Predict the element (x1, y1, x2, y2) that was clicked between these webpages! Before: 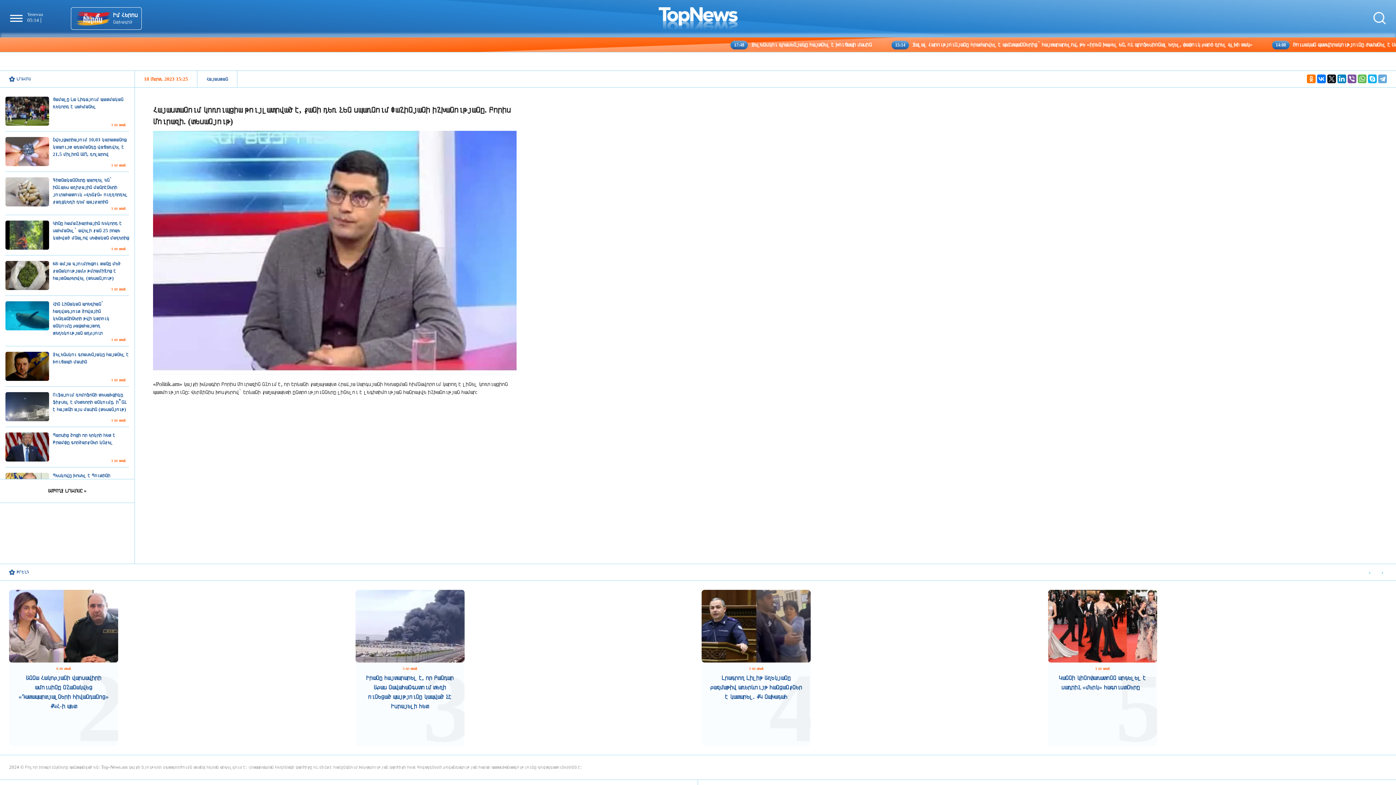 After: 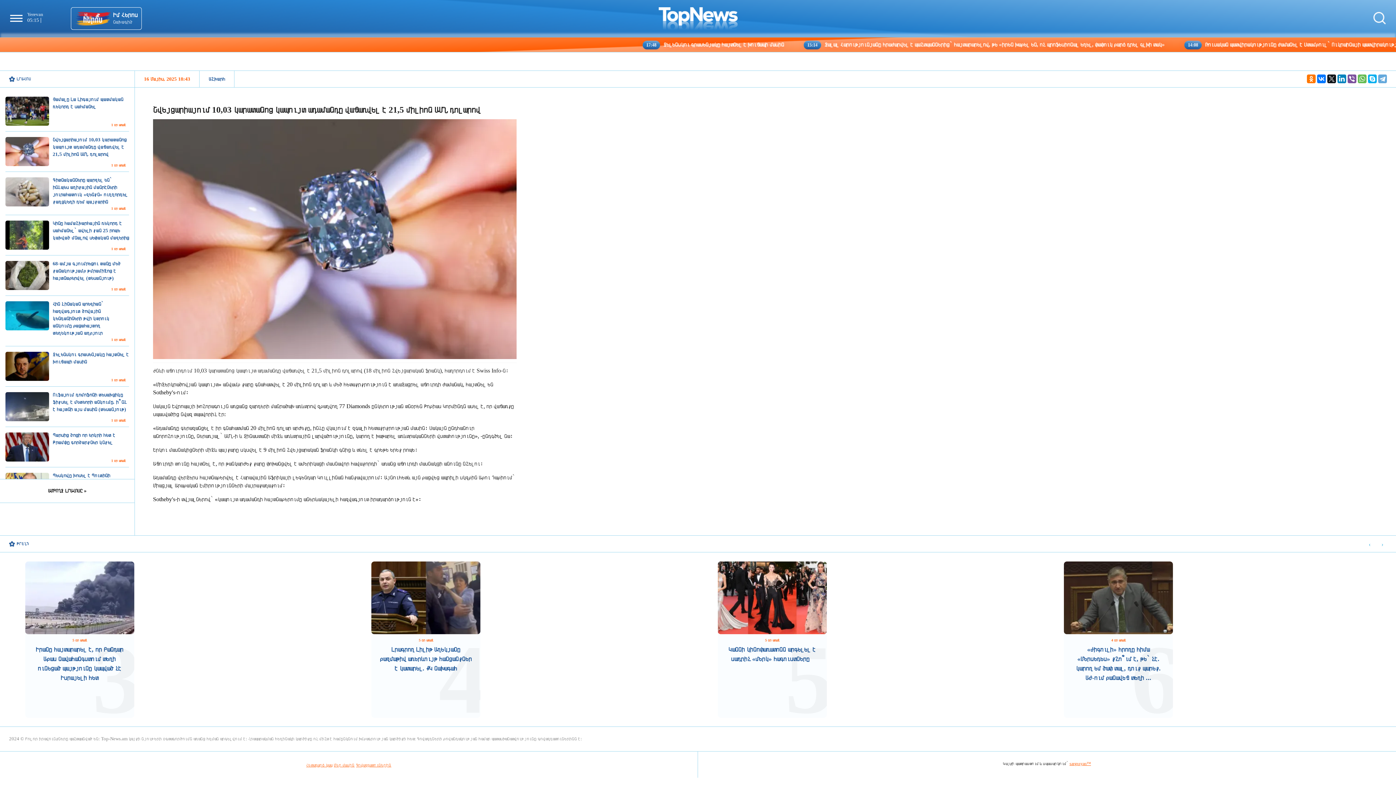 Action: label: Շվեյցարիայում 10,03 կարատանոց կապույտ ադամանդը վաճառվել է 21,5 միլիոն ԱՄՆ դոլարով
1 օր առաջ bbox: (5, 131, 129, 172)